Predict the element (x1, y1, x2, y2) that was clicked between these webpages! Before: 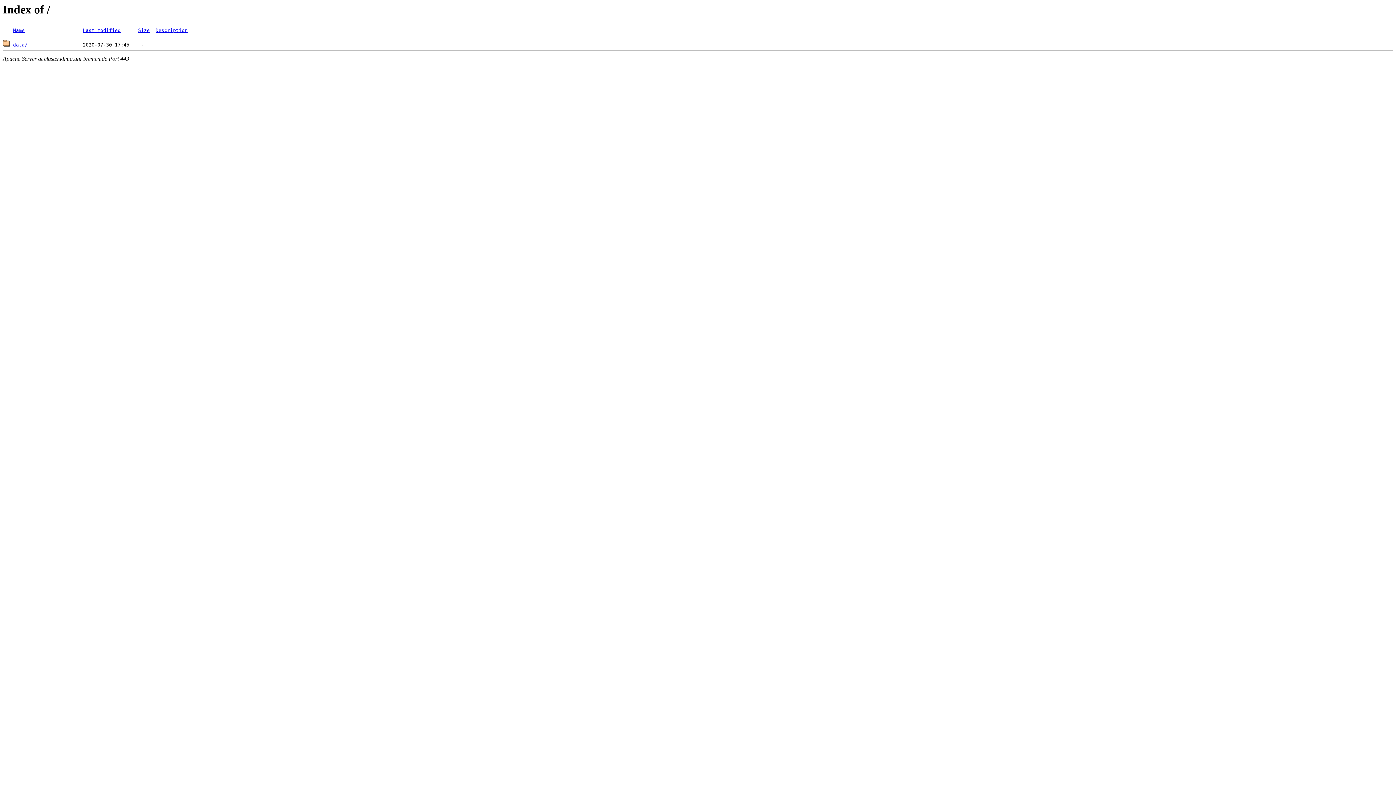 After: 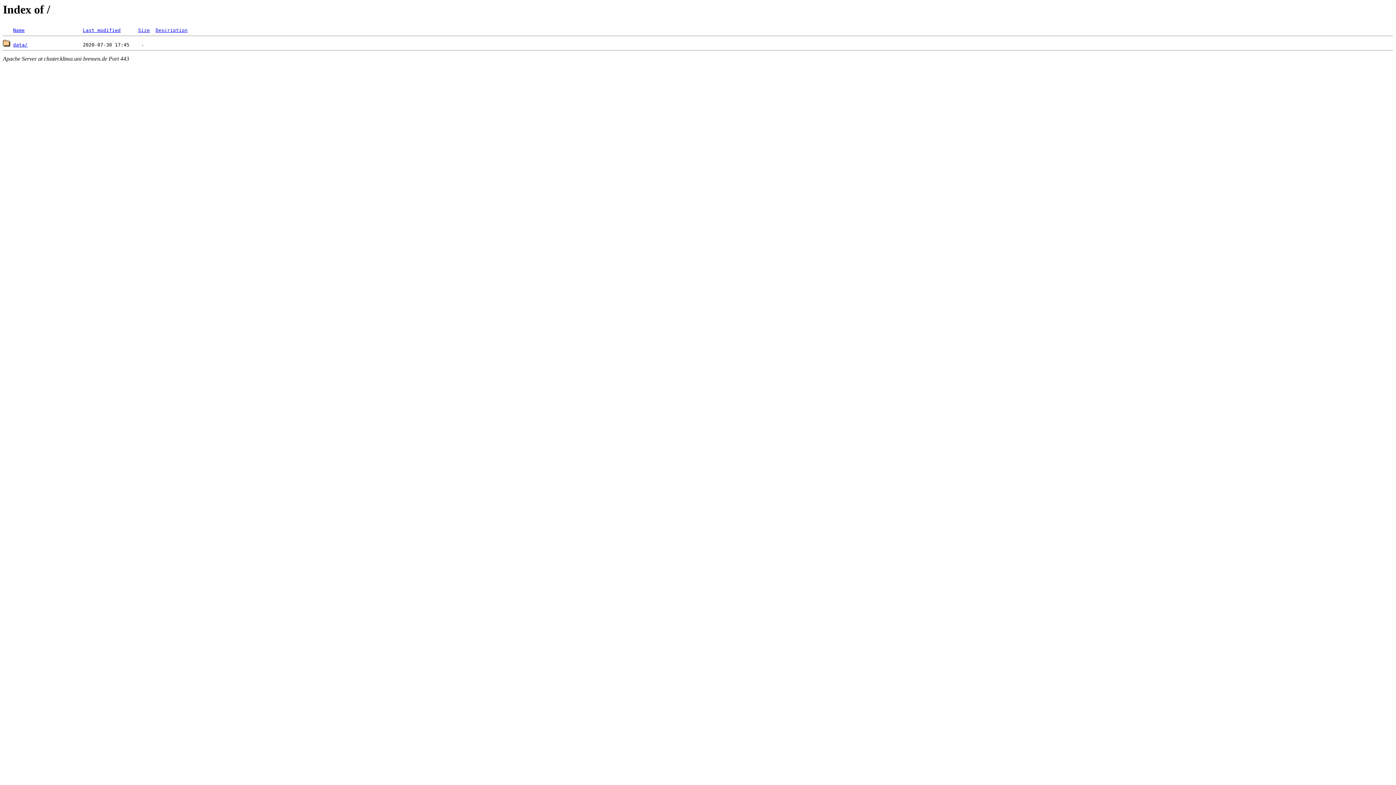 Action: bbox: (82, 27, 120, 33) label: Last modified